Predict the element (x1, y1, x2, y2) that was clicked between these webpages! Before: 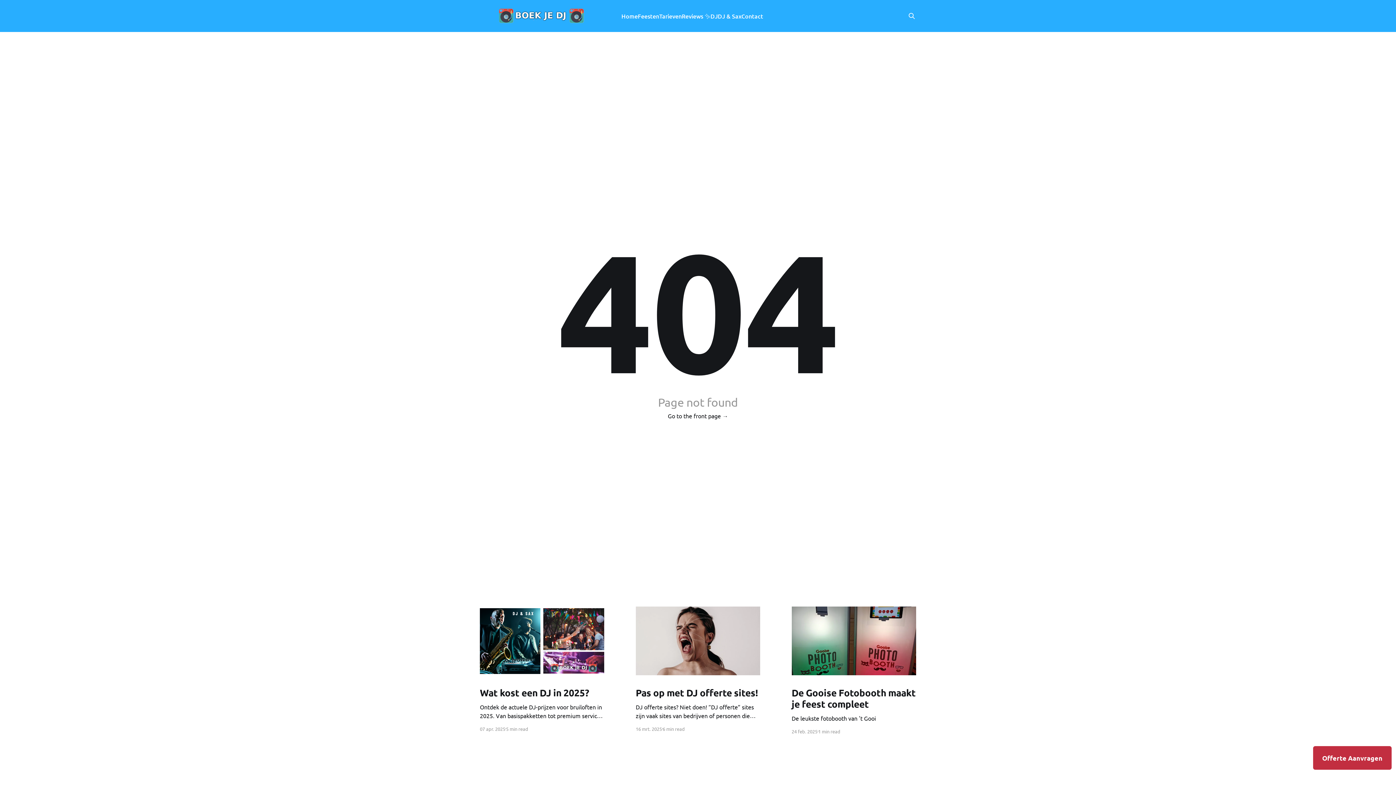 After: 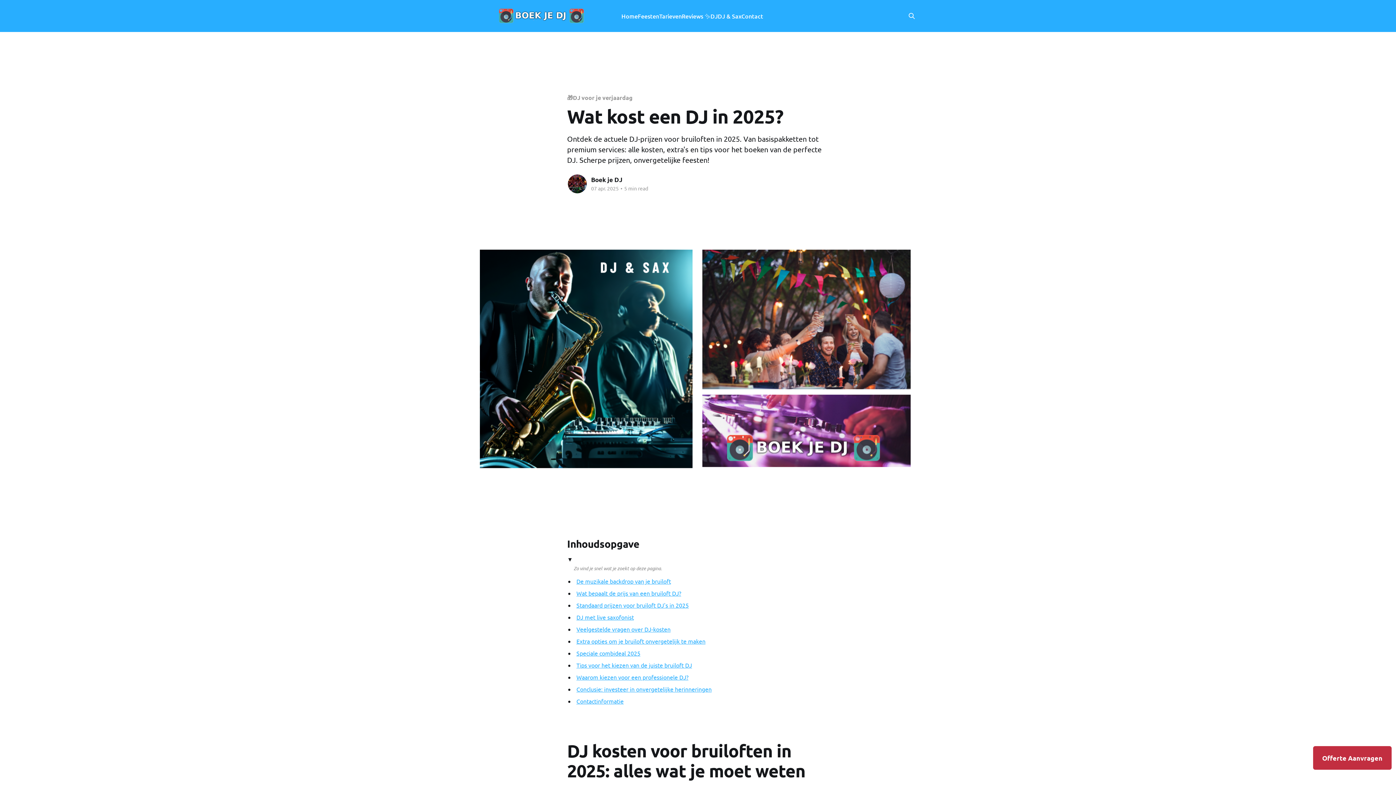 Action: bbox: (480, 687, 604, 720) label: Wat kost een DJ in 2025?
Ontdek de actuele DJ-prijzen voor bruiloften in 2025. Van basispakketten tot premium services: alle kosten, extra's en tips voor het boeken van de perfecte DJ. Scherpe prijzen, onvergetelijke feesten!